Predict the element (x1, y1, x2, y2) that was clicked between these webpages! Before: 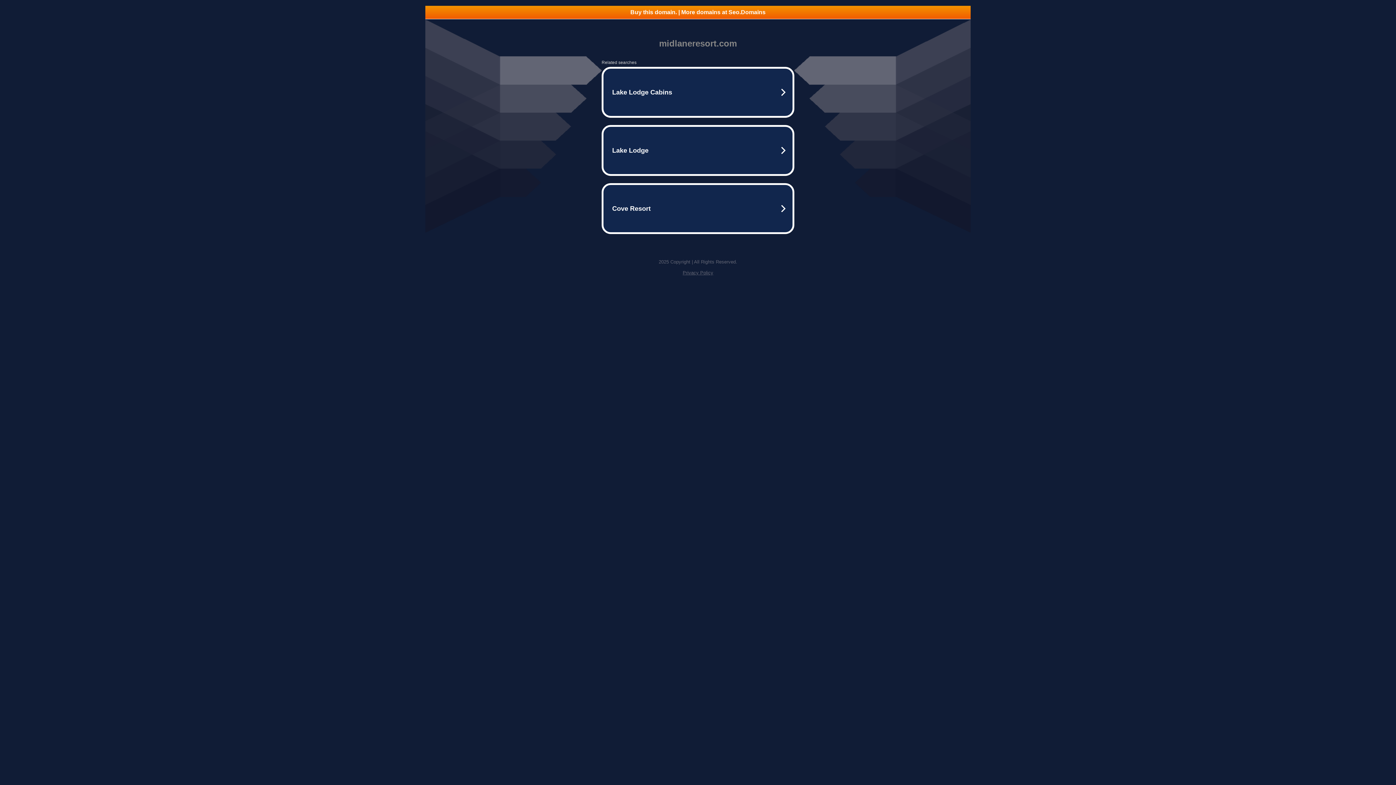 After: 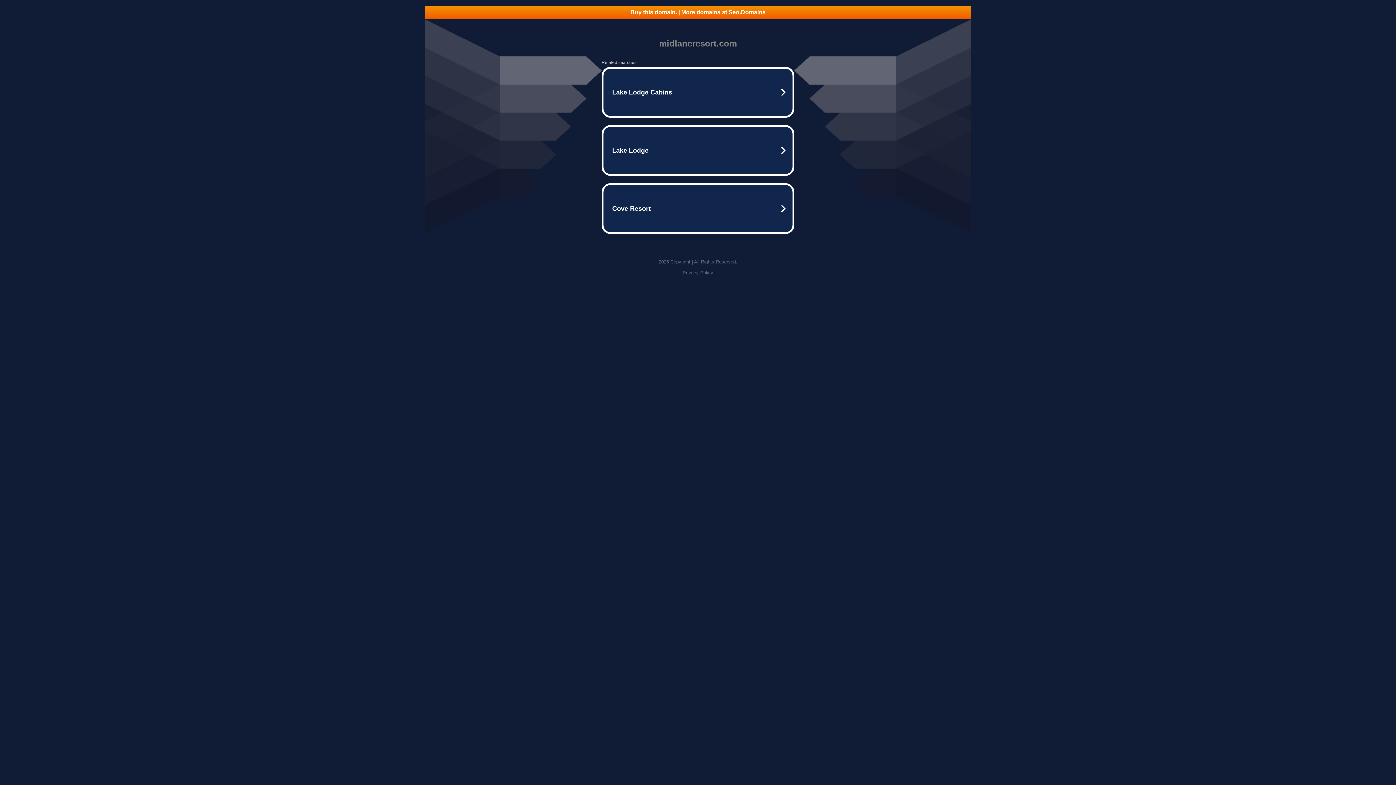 Action: bbox: (682, 270, 713, 275) label: Privacy Policy